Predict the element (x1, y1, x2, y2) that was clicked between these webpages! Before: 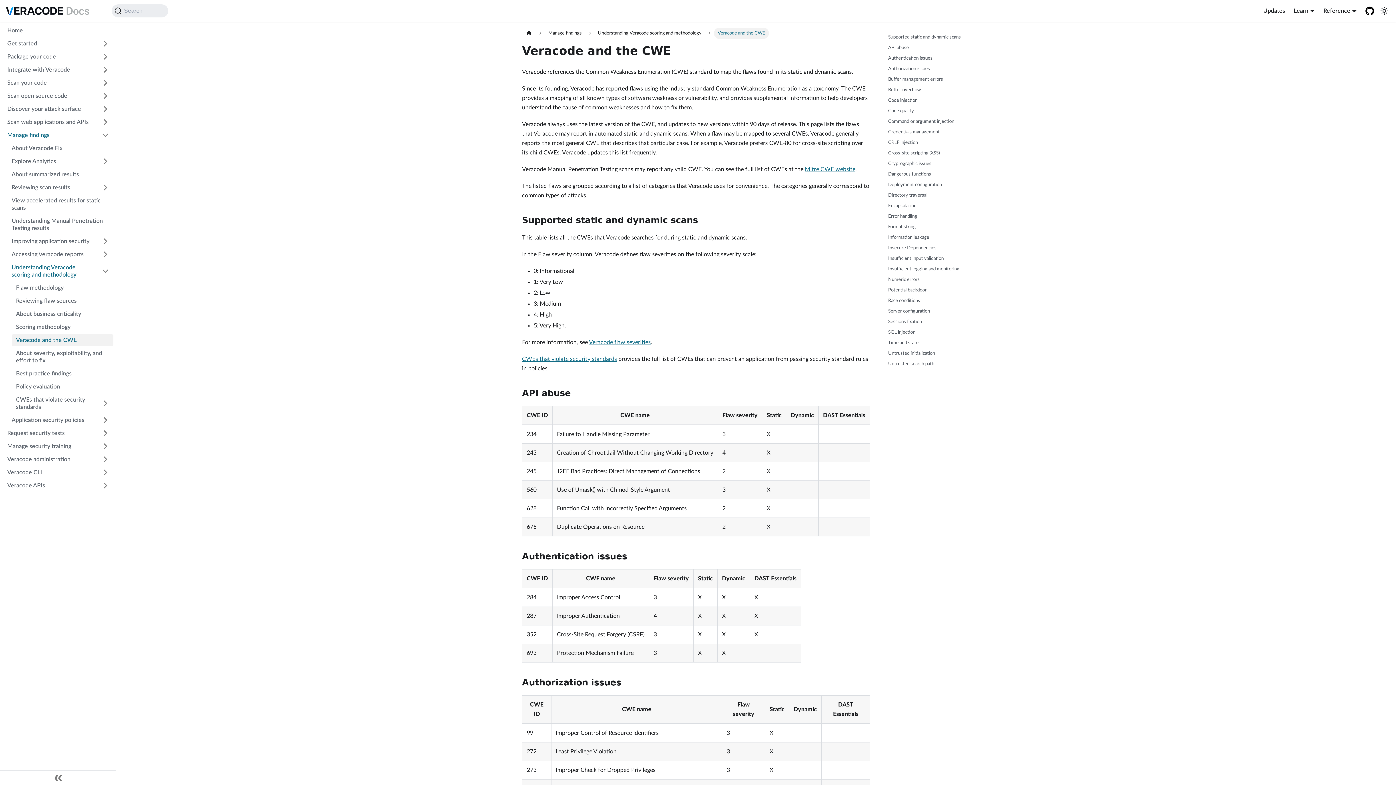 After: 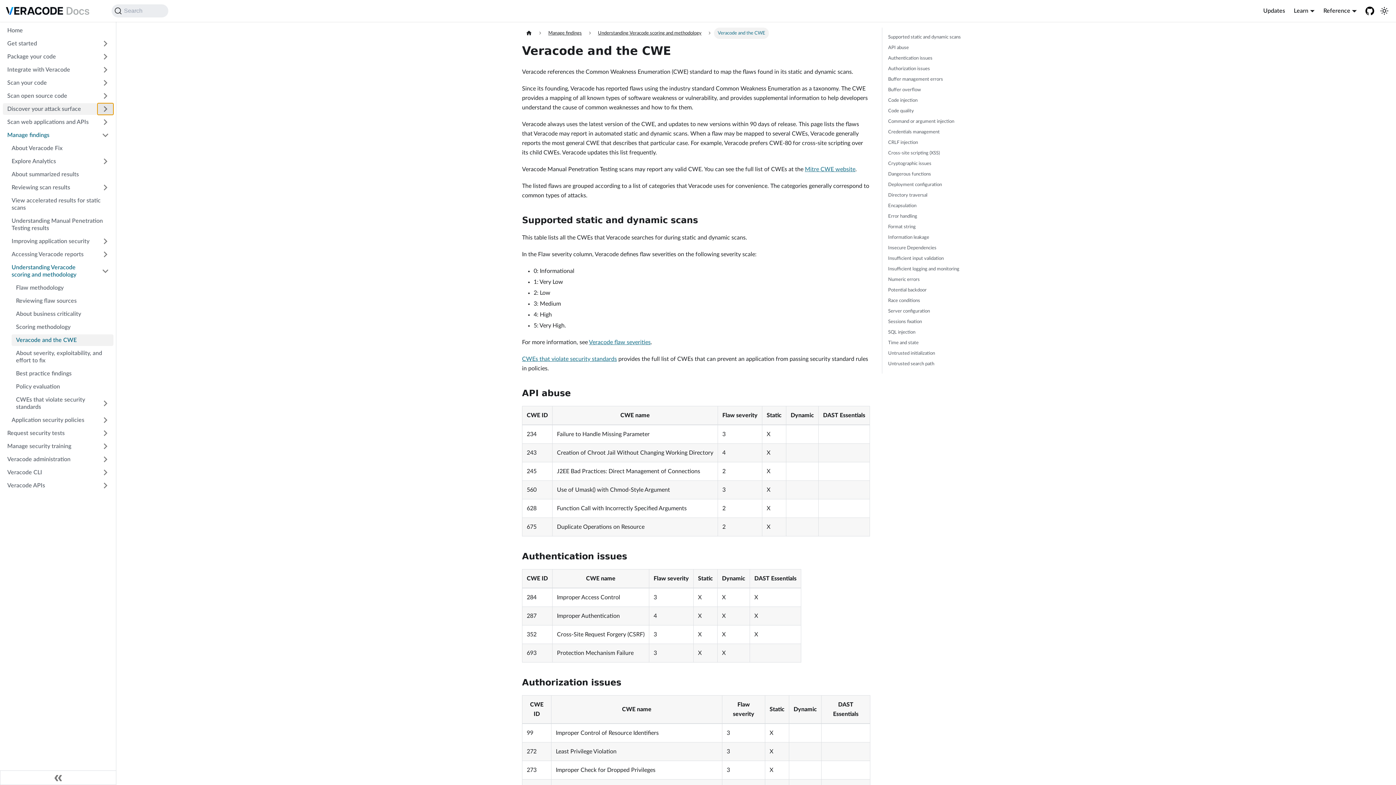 Action: bbox: (97, 103, 113, 114) label: Expand sidebar category 'Discover your attack surface'